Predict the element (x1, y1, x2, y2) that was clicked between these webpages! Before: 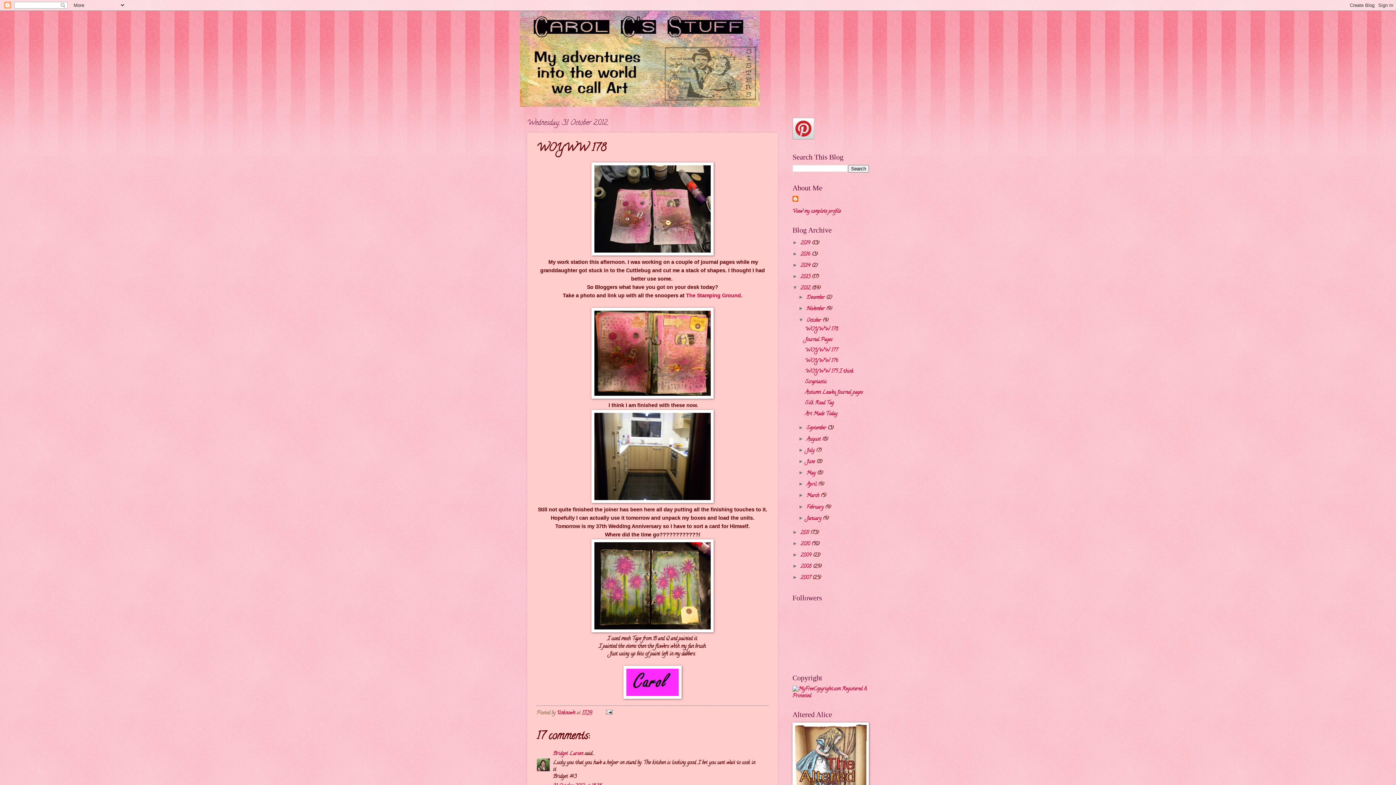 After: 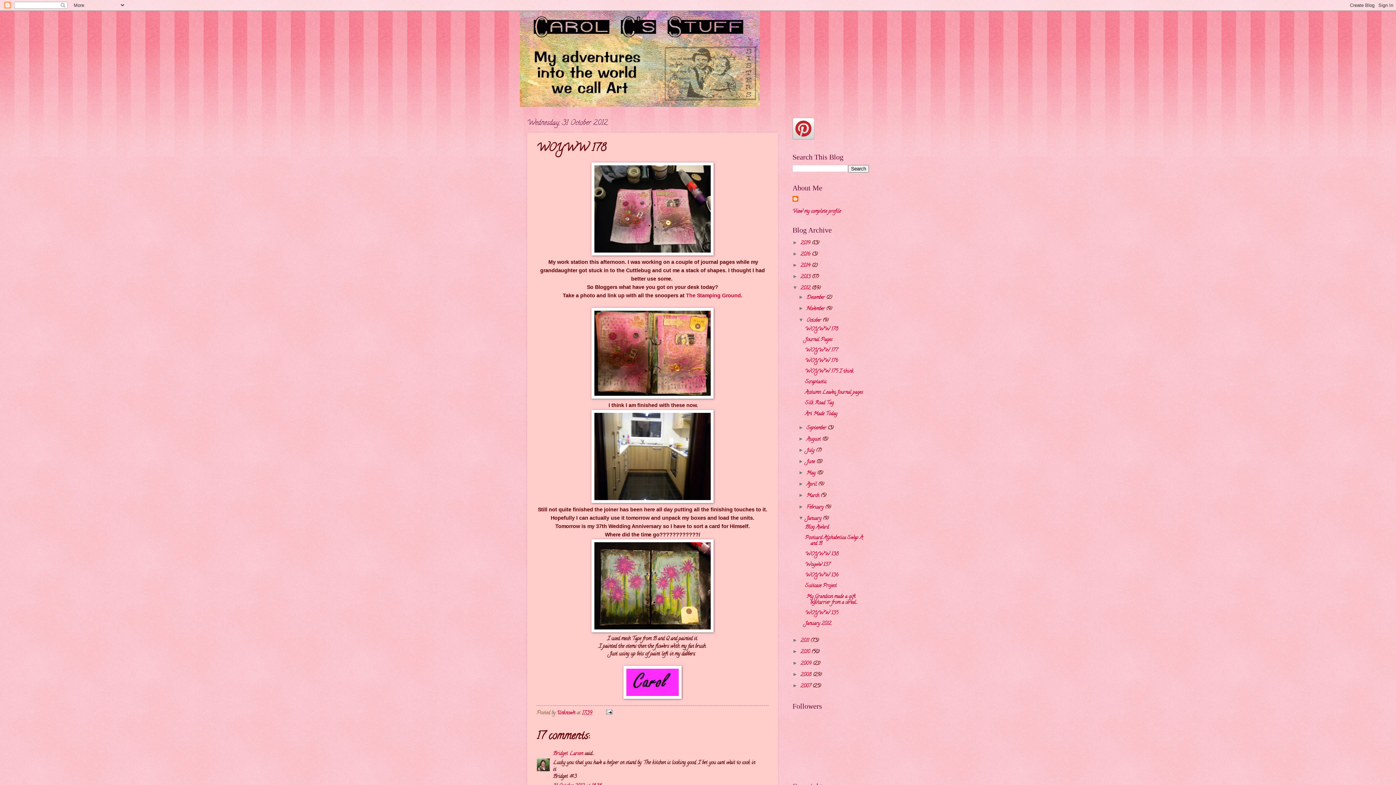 Action: label: ►   bbox: (798, 515, 806, 520)